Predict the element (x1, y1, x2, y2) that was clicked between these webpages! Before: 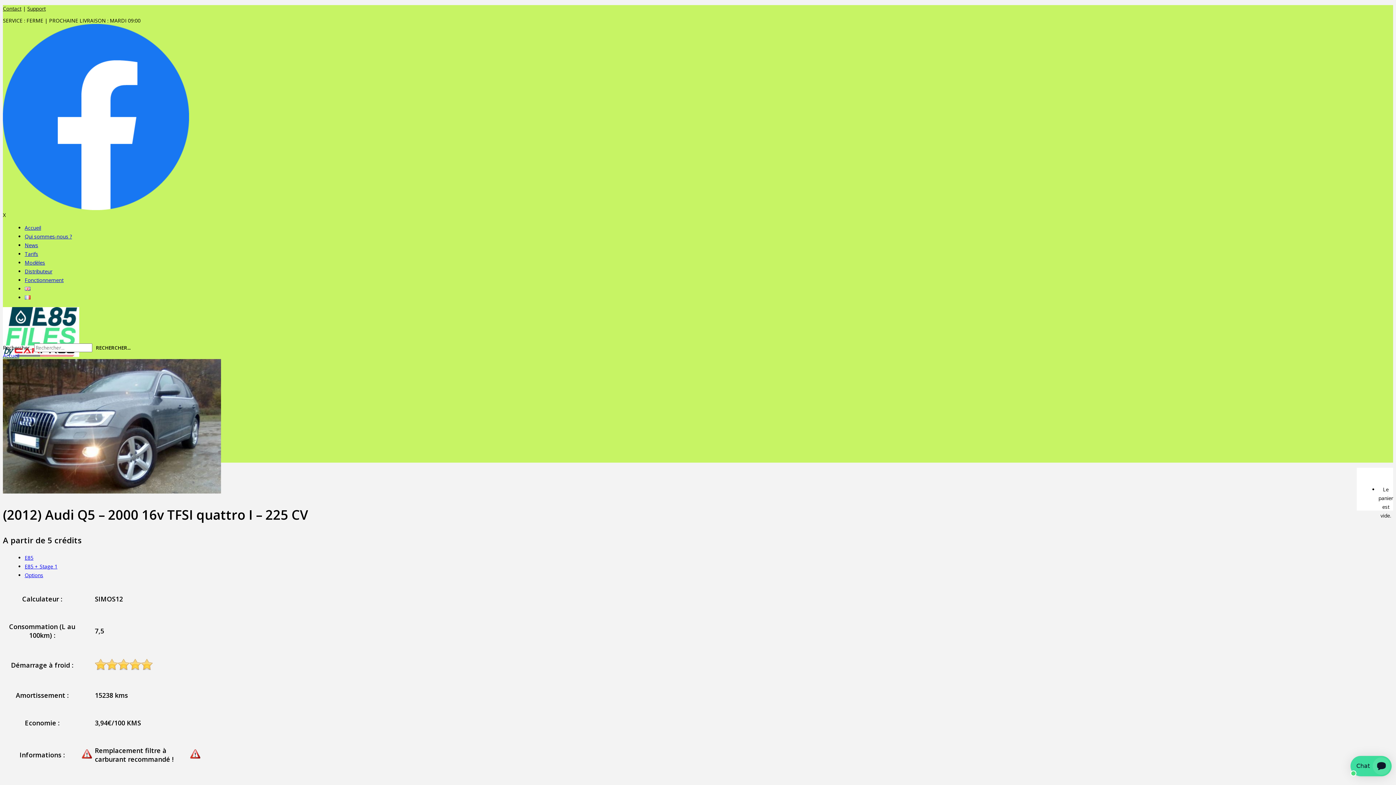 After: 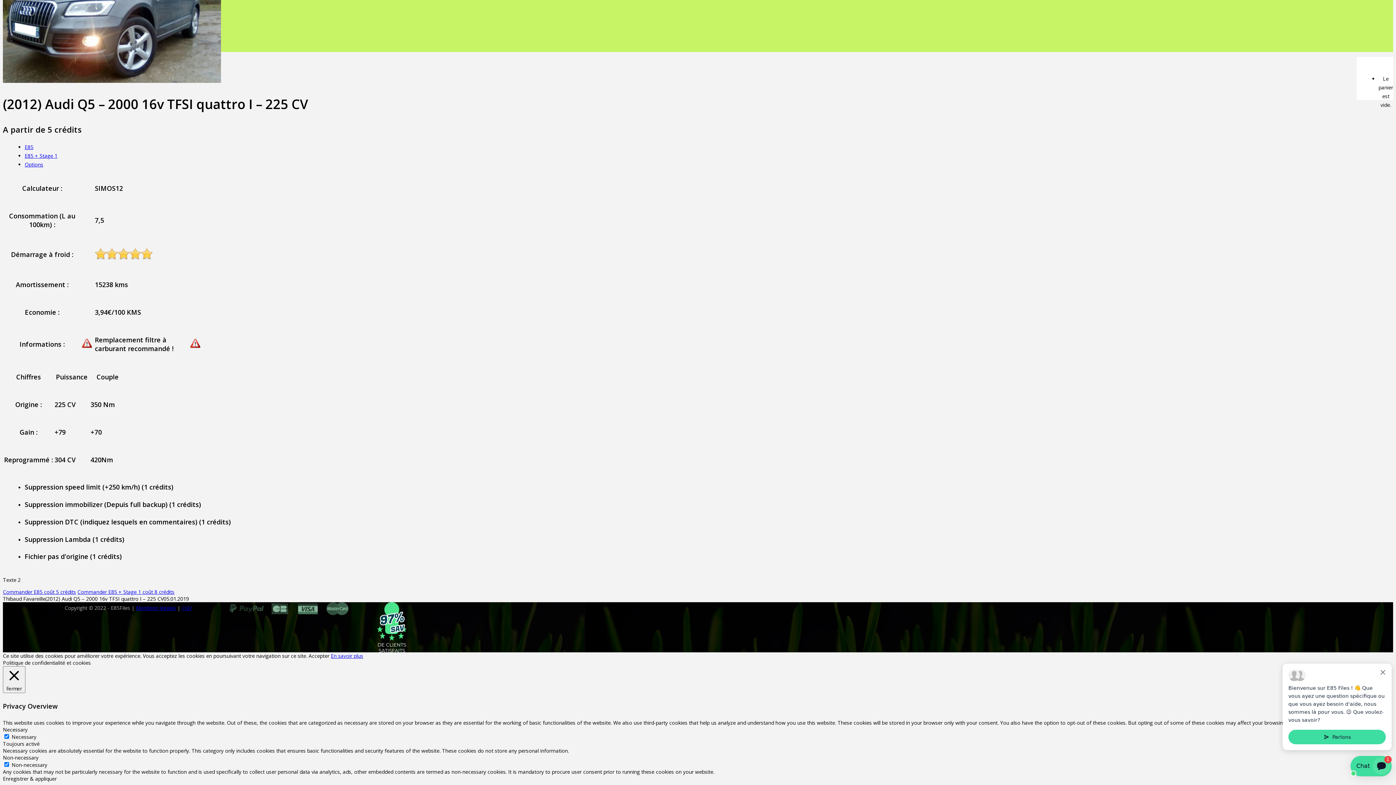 Action: label: E85 bbox: (24, 554, 33, 561)